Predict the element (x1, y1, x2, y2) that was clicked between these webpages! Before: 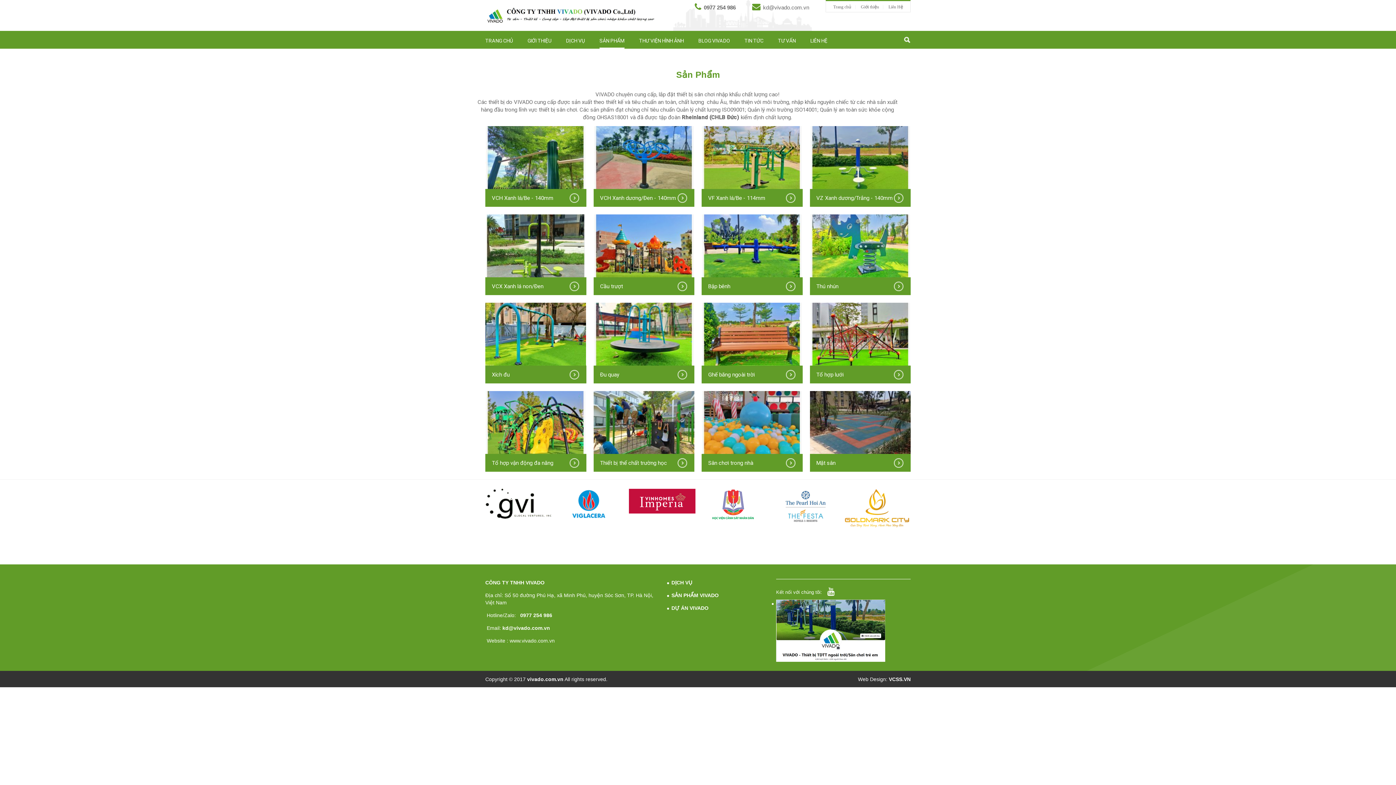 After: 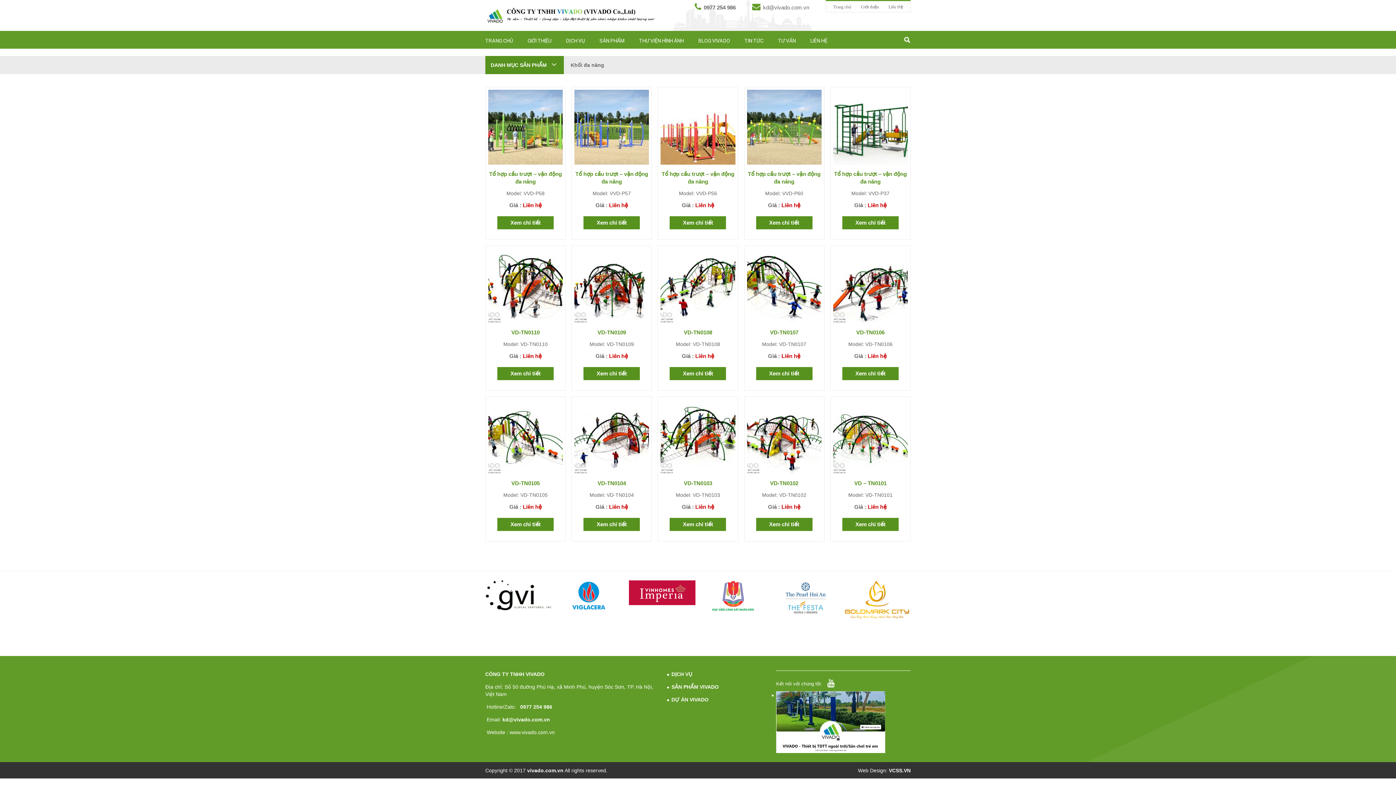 Action: label: Tổ hợp vận động đa năng bbox: (485, 391, 586, 472)